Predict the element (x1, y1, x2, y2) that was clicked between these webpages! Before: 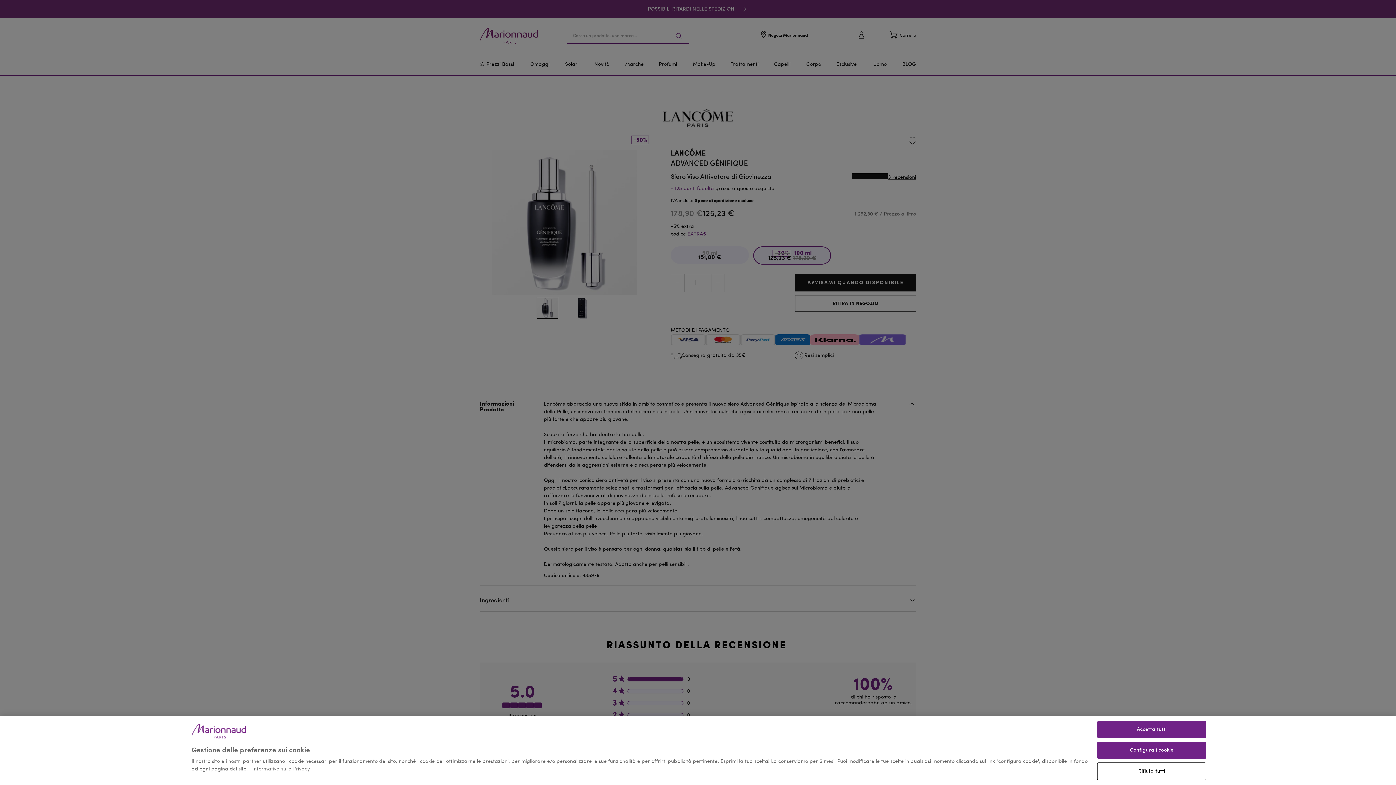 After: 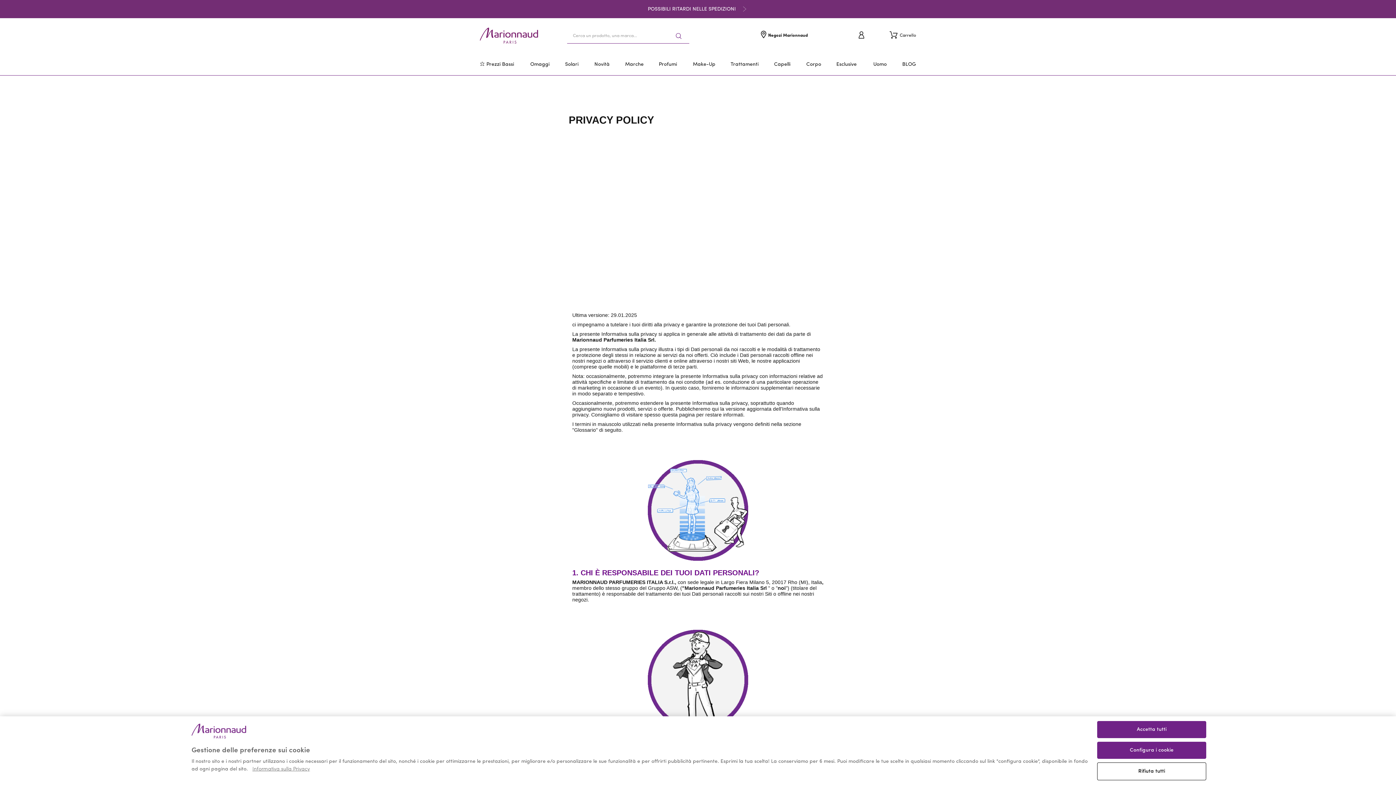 Action: bbox: (252, 765, 309, 773) label: Informativa sulla Privacy